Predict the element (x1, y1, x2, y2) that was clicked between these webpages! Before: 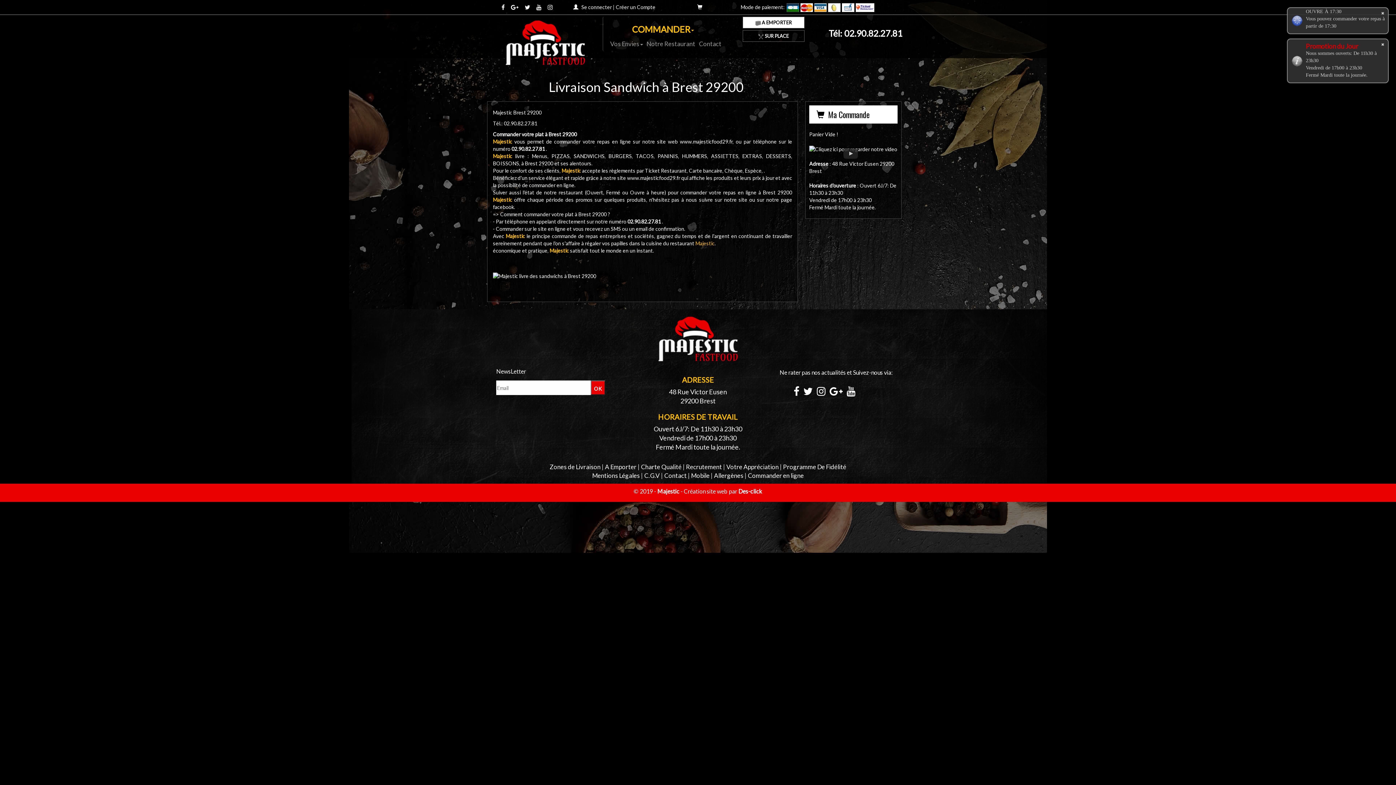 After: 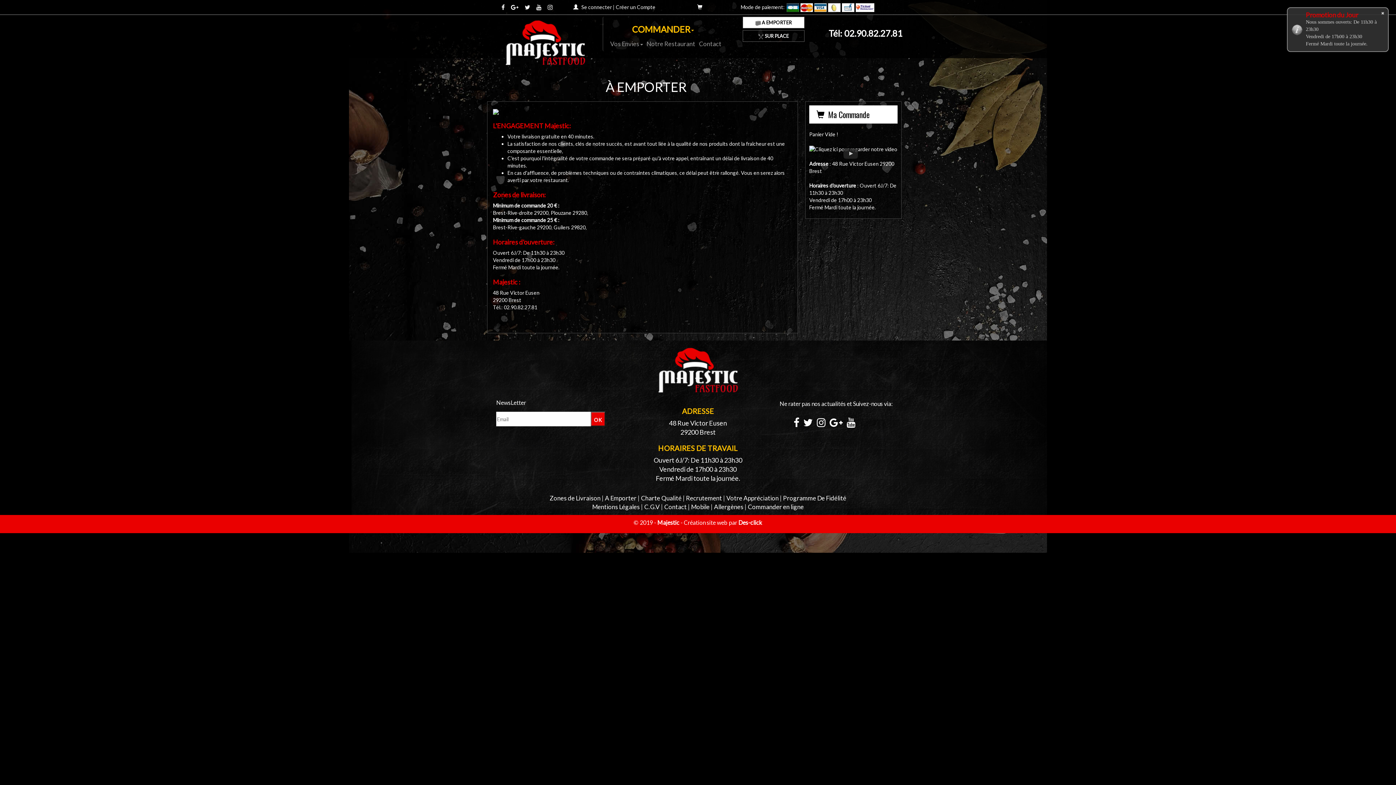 Action: label: Notre Restaurant bbox: (644, 36, 697, 51)